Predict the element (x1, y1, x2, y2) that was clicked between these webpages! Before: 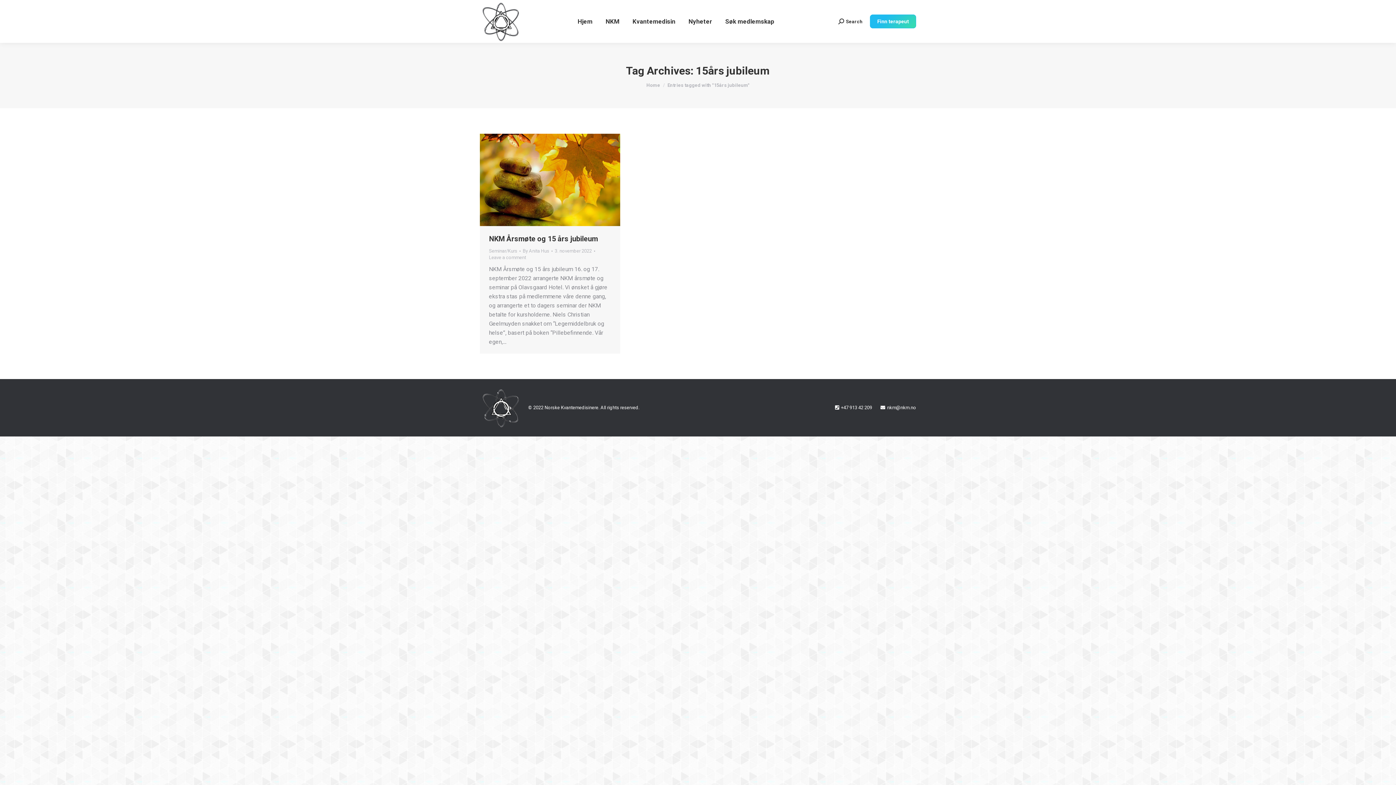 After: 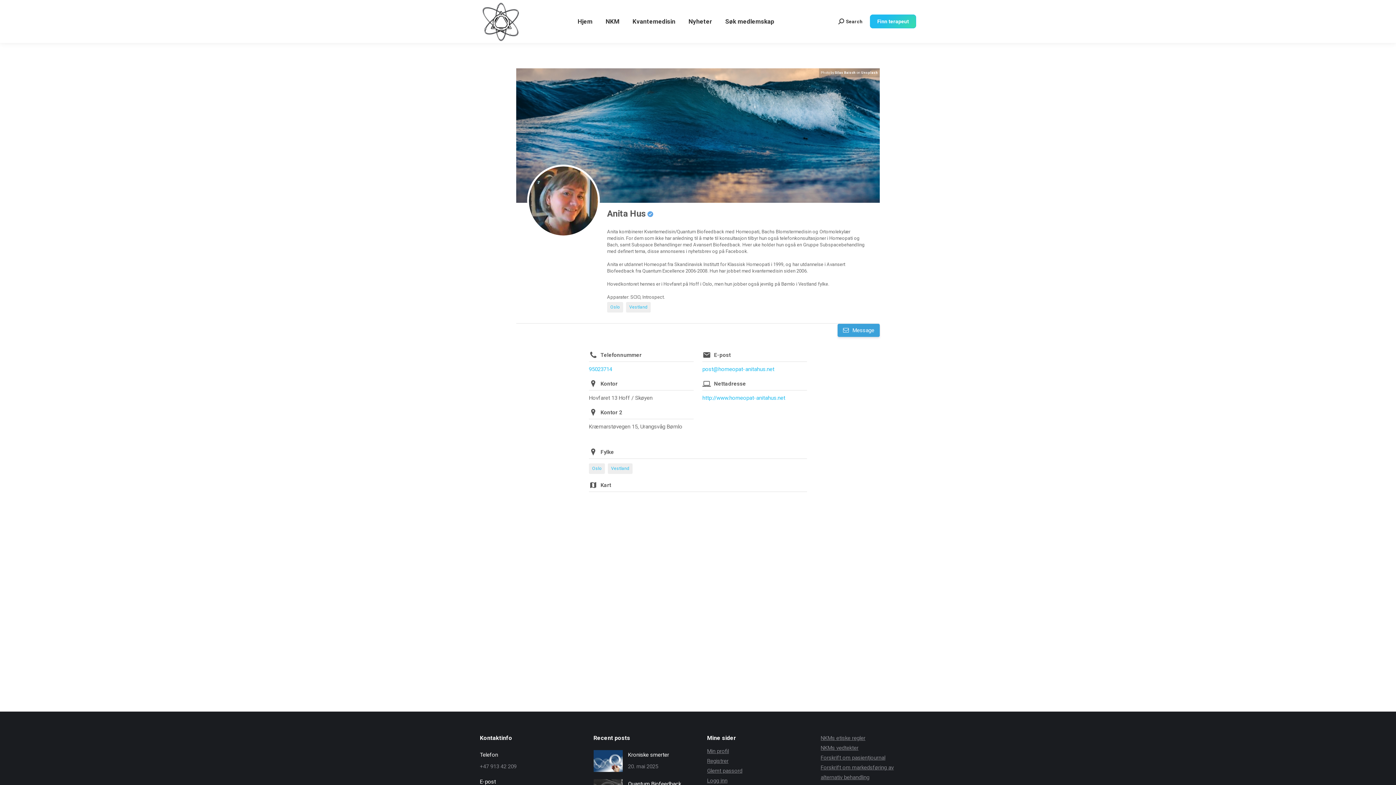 Action: bbox: (522, 248, 552, 254) label: By Anita Hus